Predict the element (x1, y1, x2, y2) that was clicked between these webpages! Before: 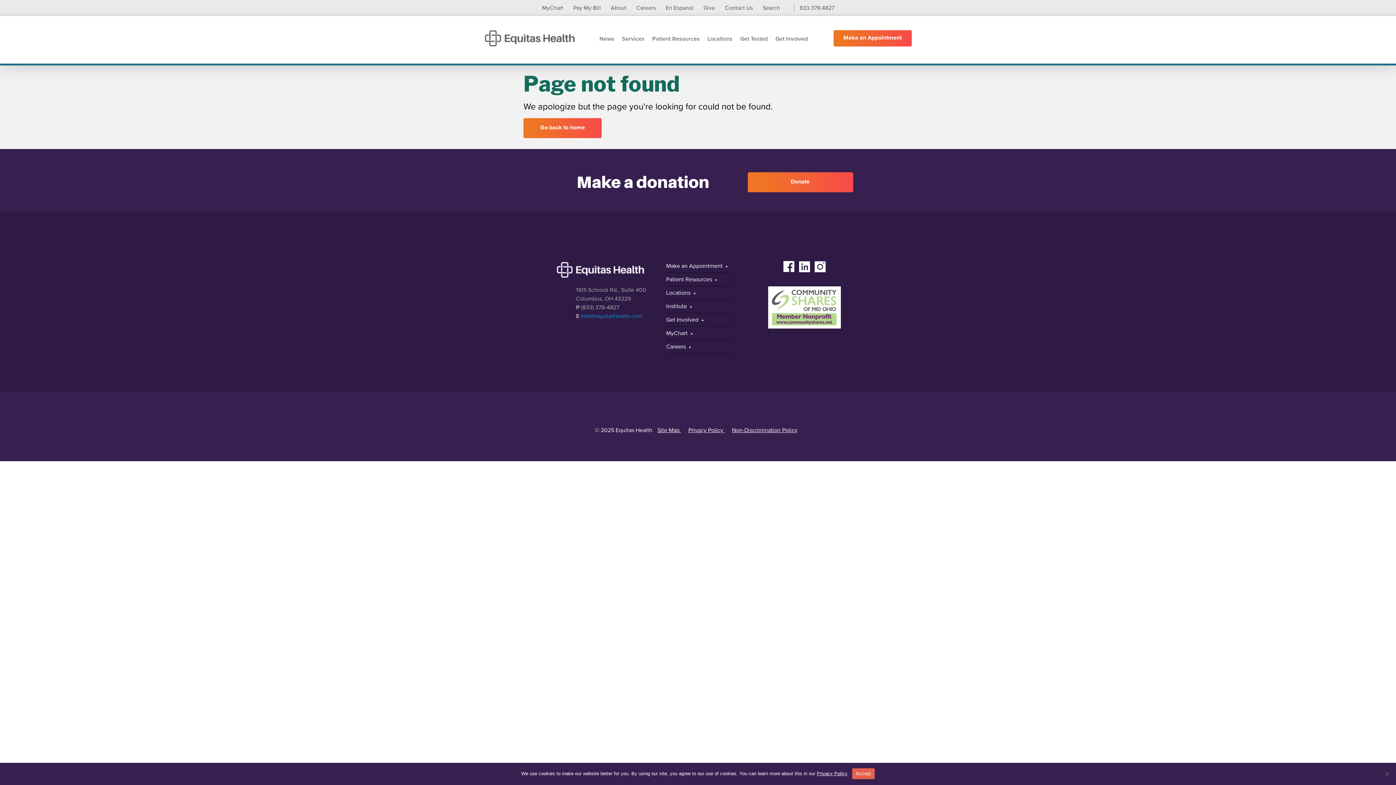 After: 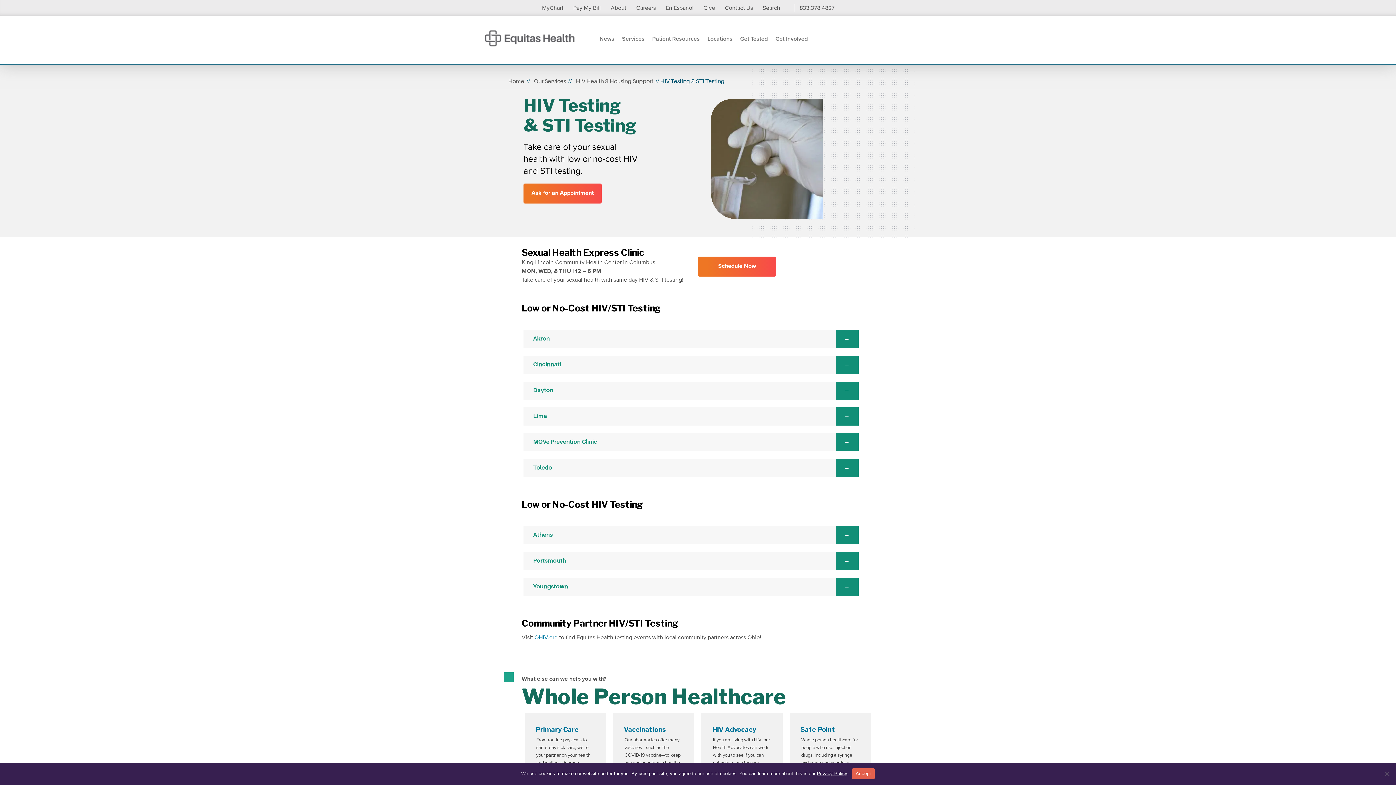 Action: bbox: (737, 30, 771, 46) label: Get Tested